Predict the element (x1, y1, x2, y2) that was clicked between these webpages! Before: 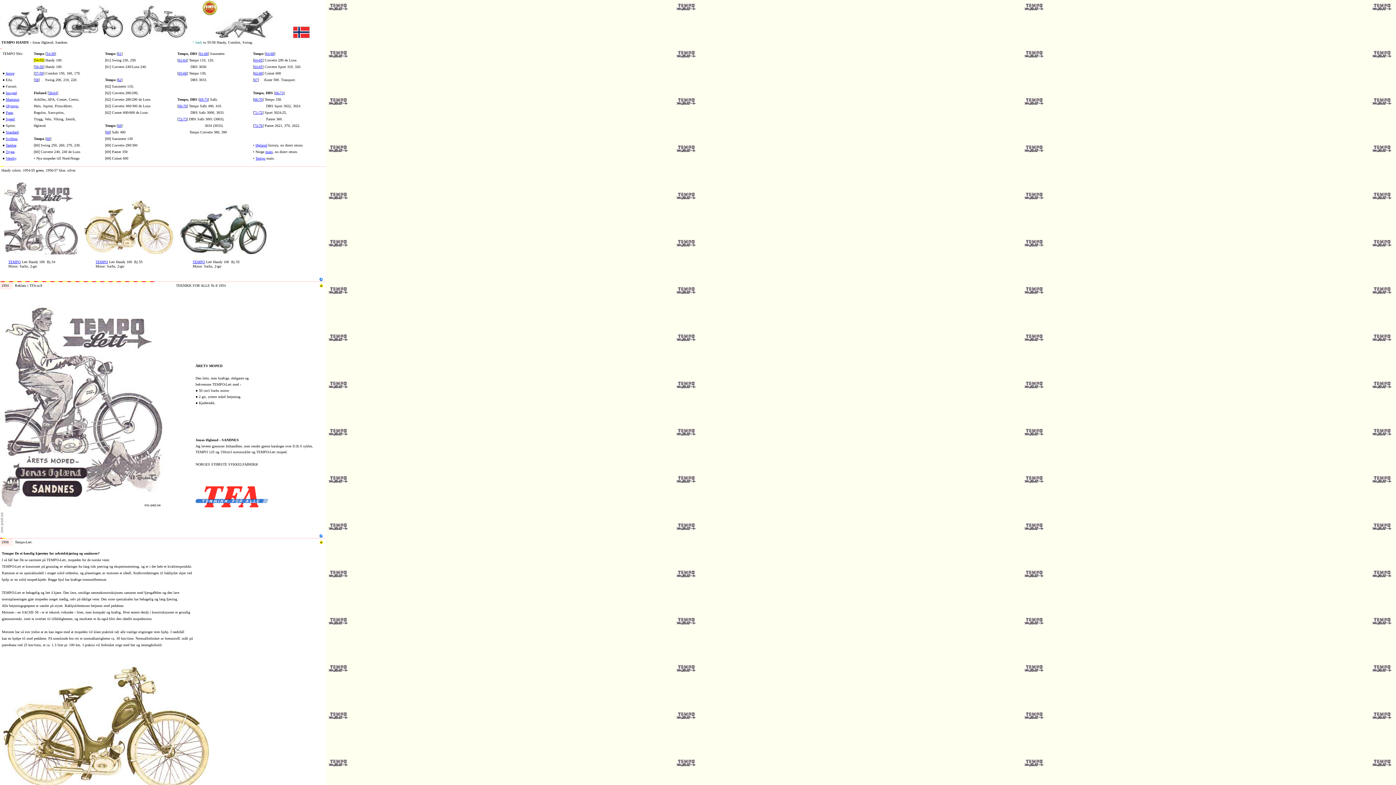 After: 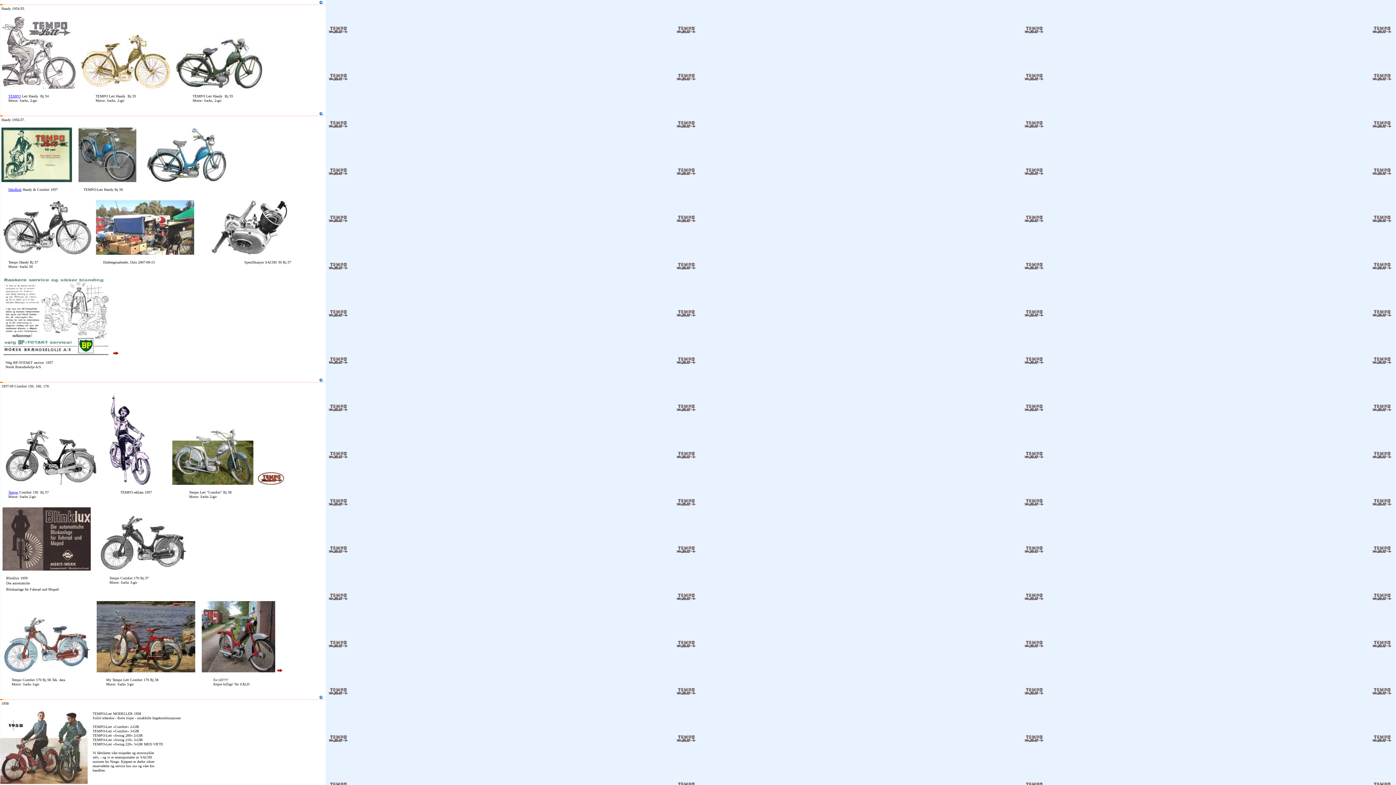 Action: bbox: (0, 34, 273, 38)